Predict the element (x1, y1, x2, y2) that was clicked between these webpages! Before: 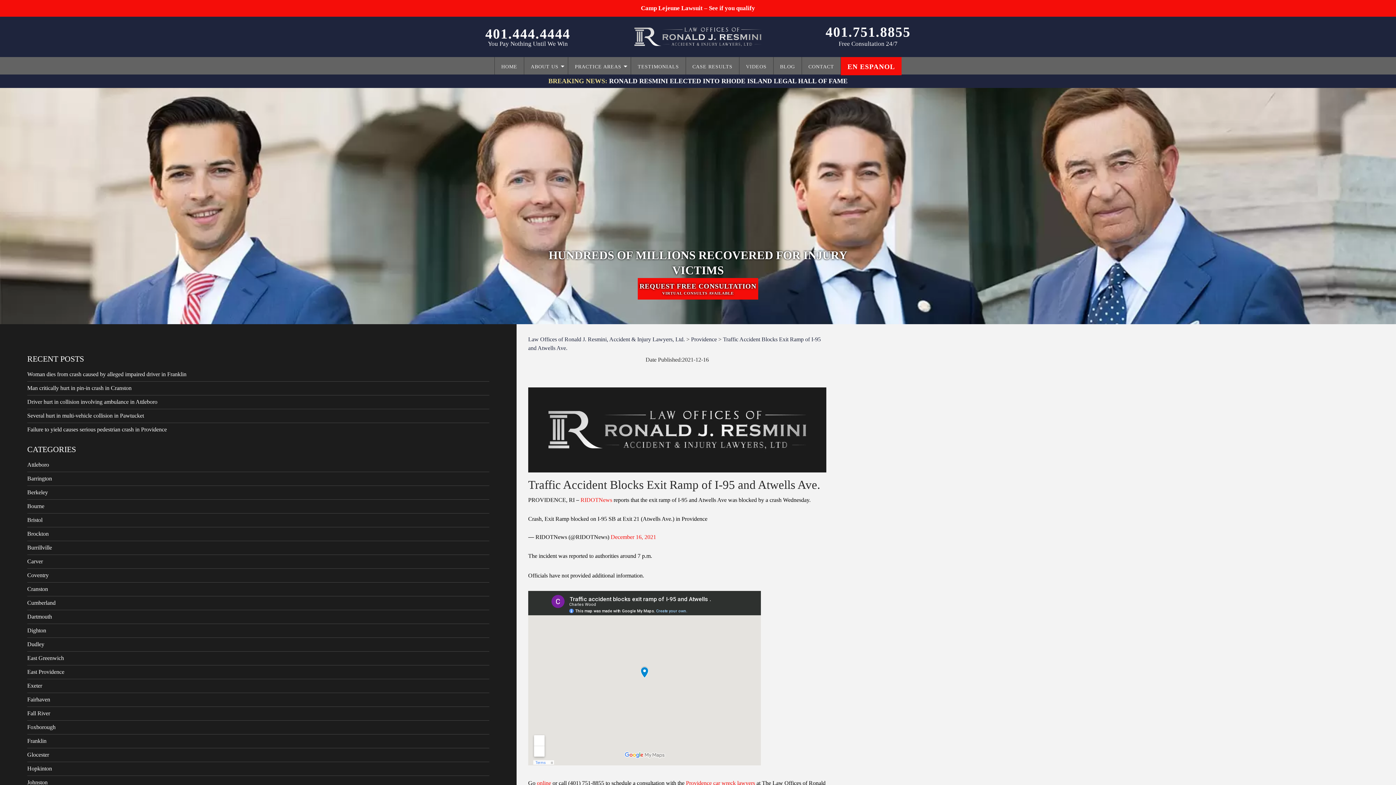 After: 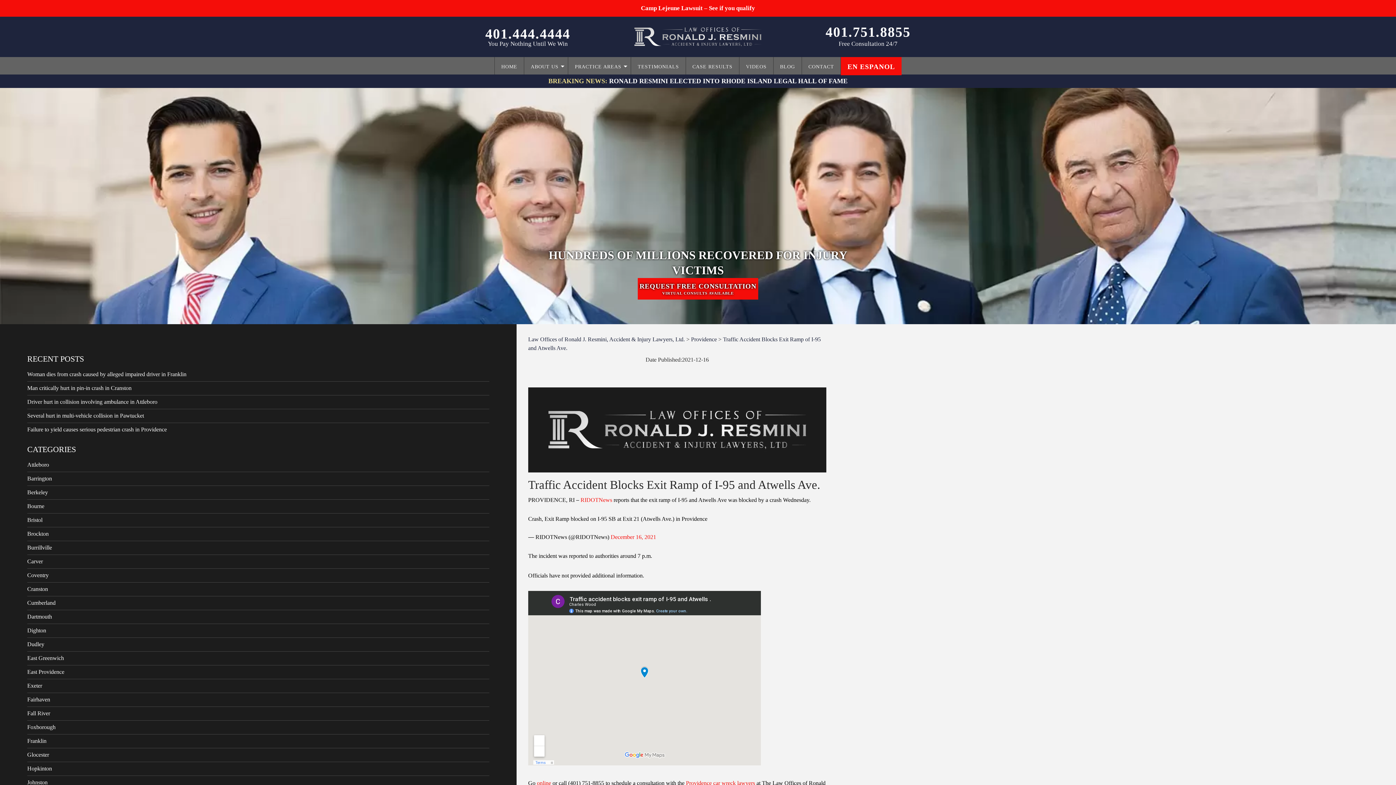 Action: label: RIDOTNews bbox: (580, 497, 612, 503)